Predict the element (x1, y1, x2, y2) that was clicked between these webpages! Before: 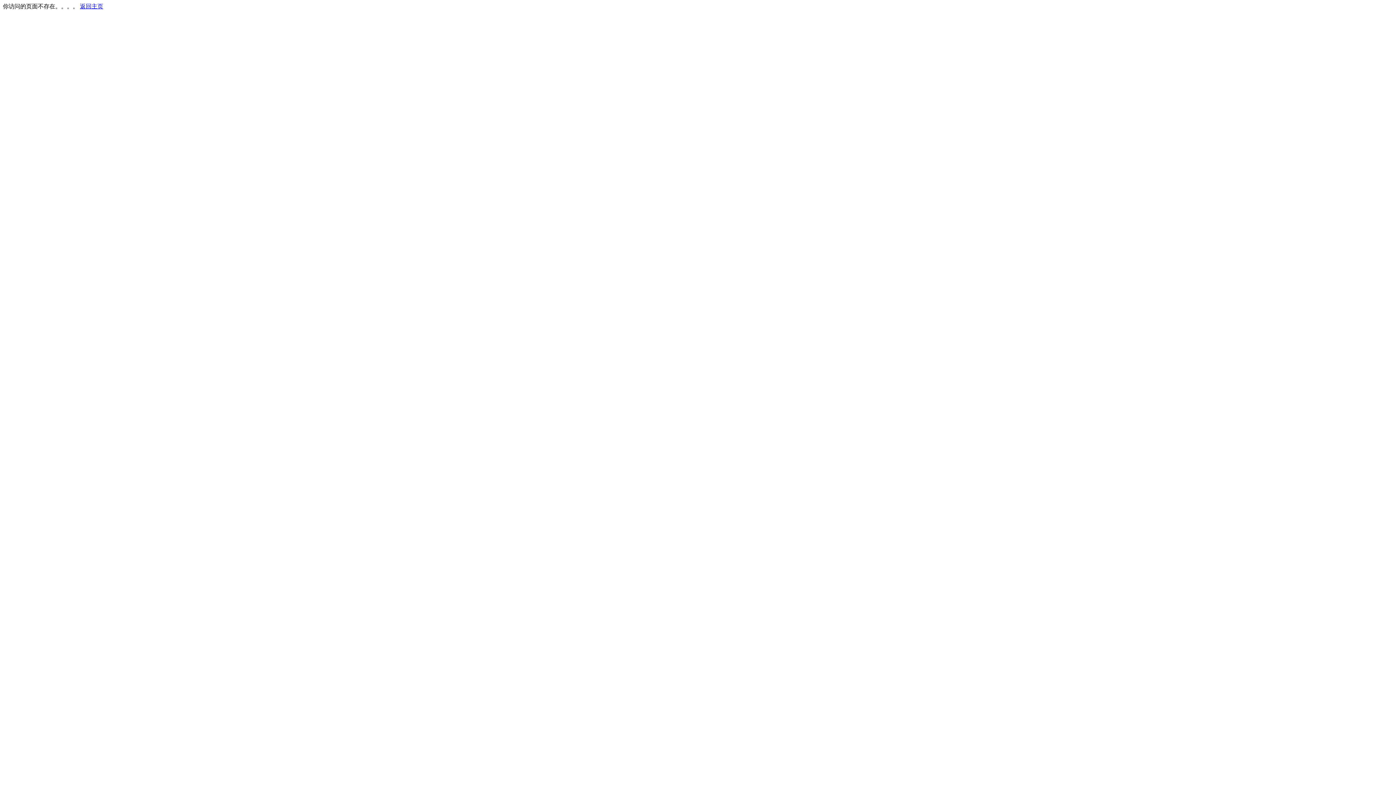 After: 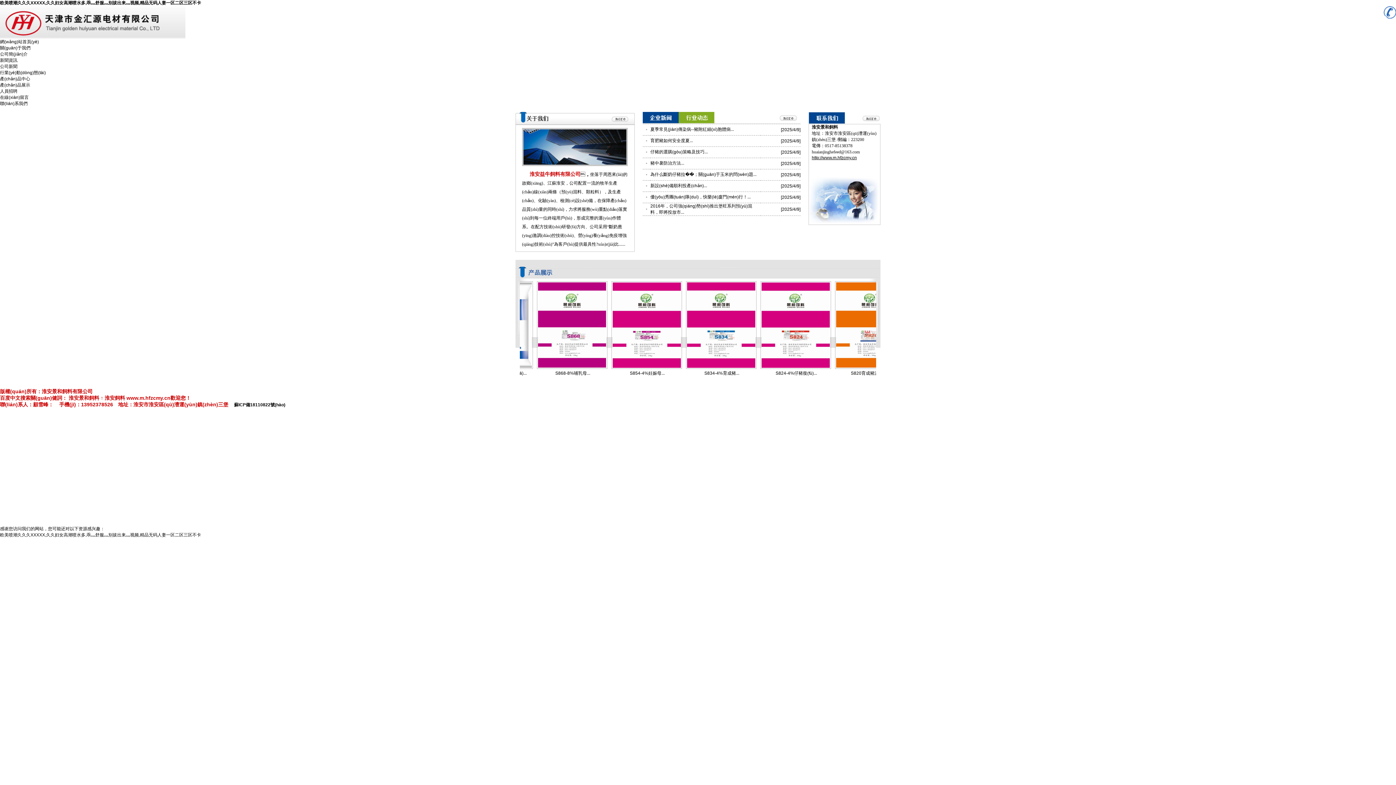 Action: bbox: (80, 3, 103, 9) label: 返回主页